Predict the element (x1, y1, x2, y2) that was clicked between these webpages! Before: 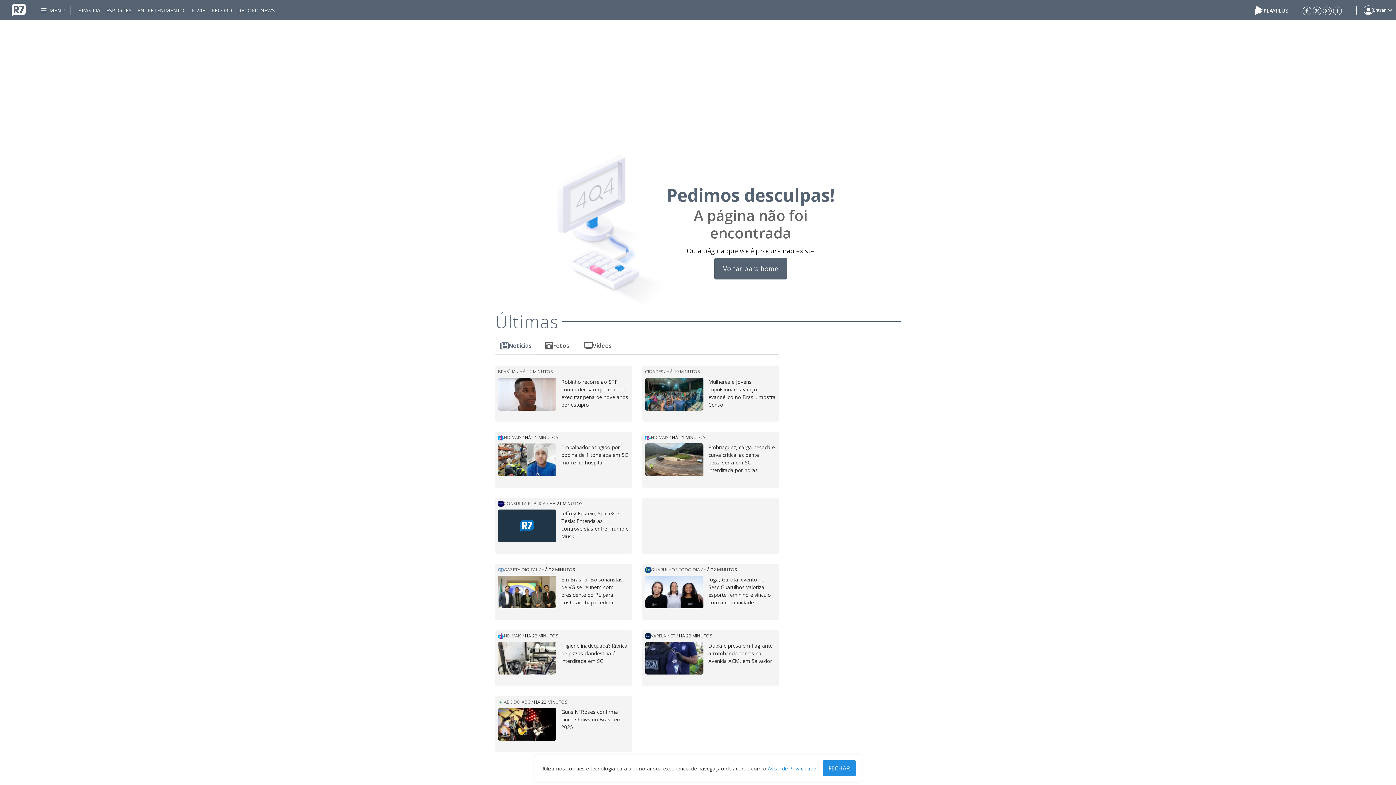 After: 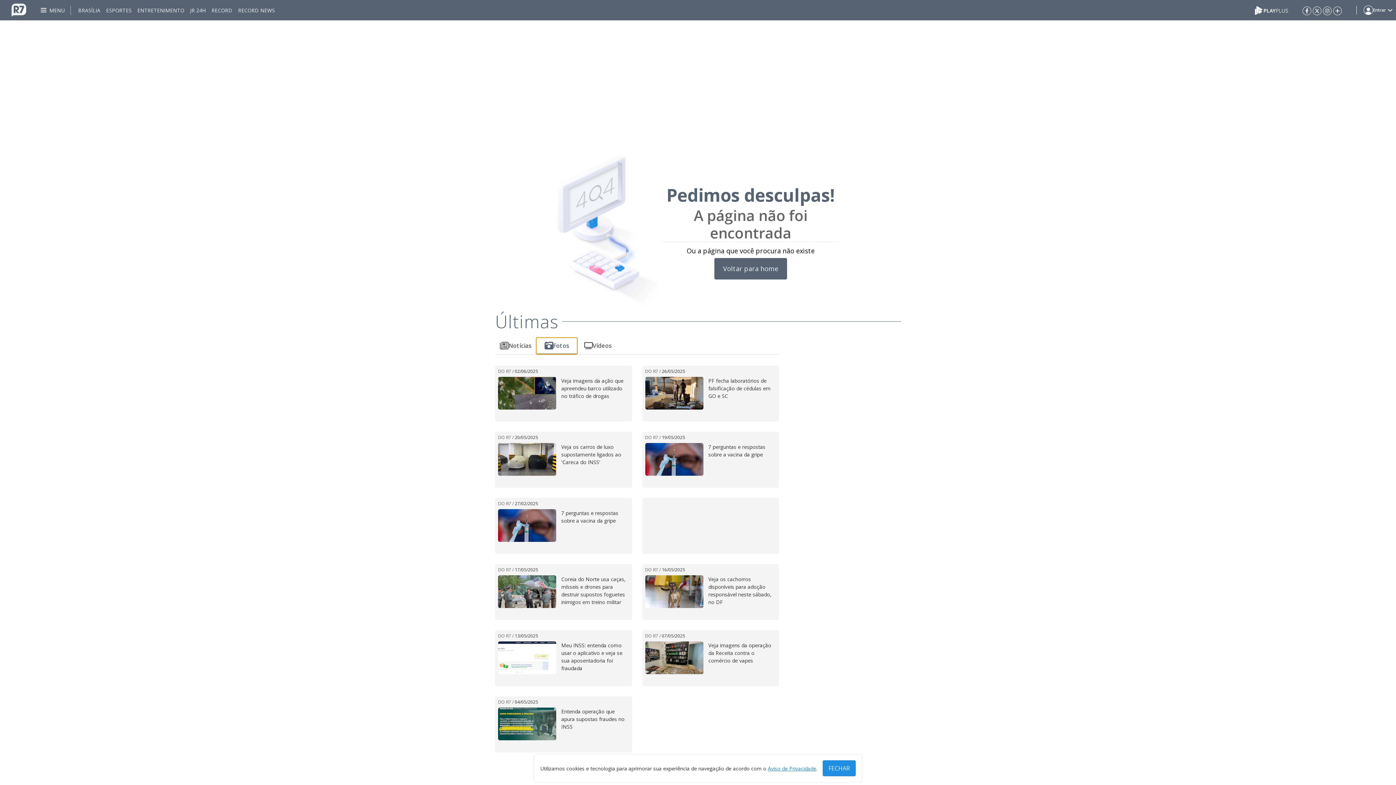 Action: bbox: (536, 337, 577, 354) label: Fotos